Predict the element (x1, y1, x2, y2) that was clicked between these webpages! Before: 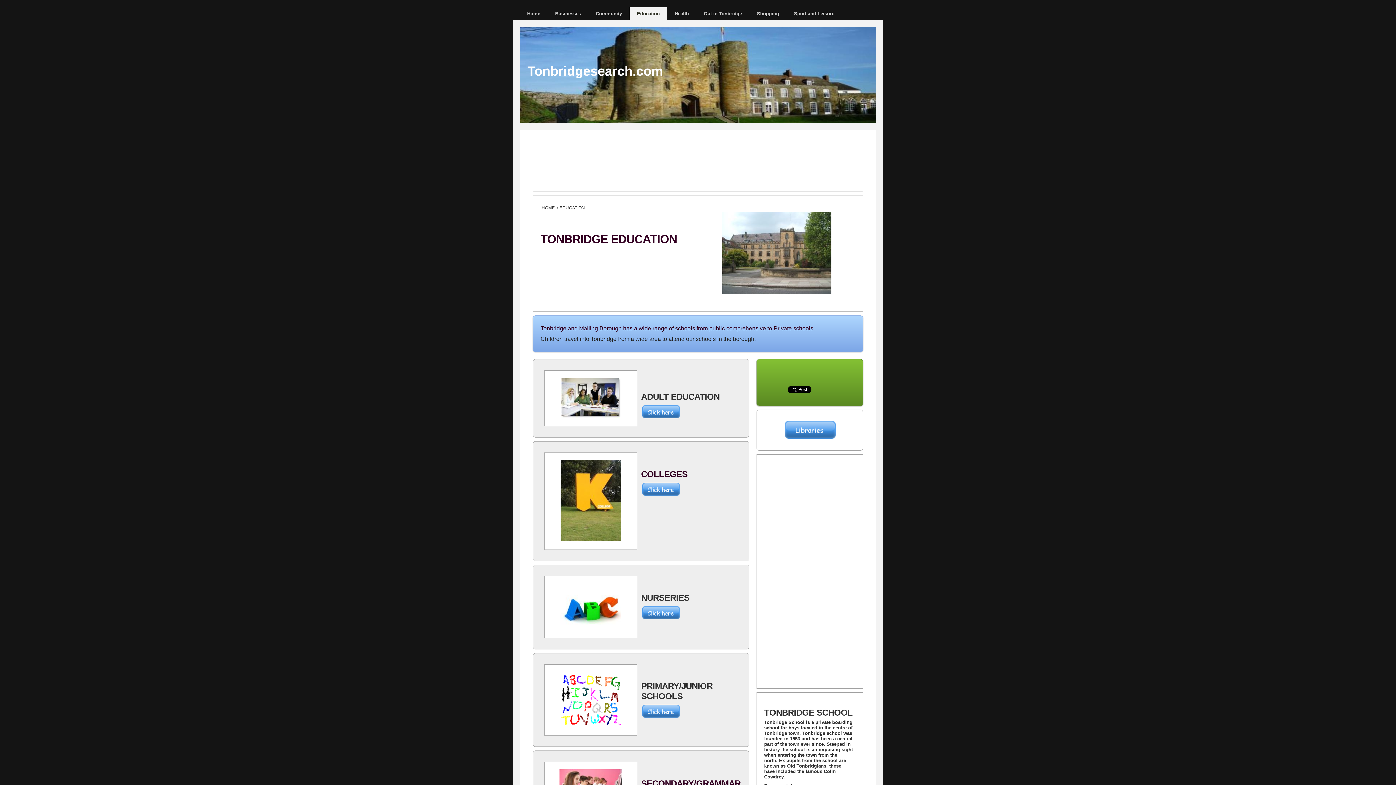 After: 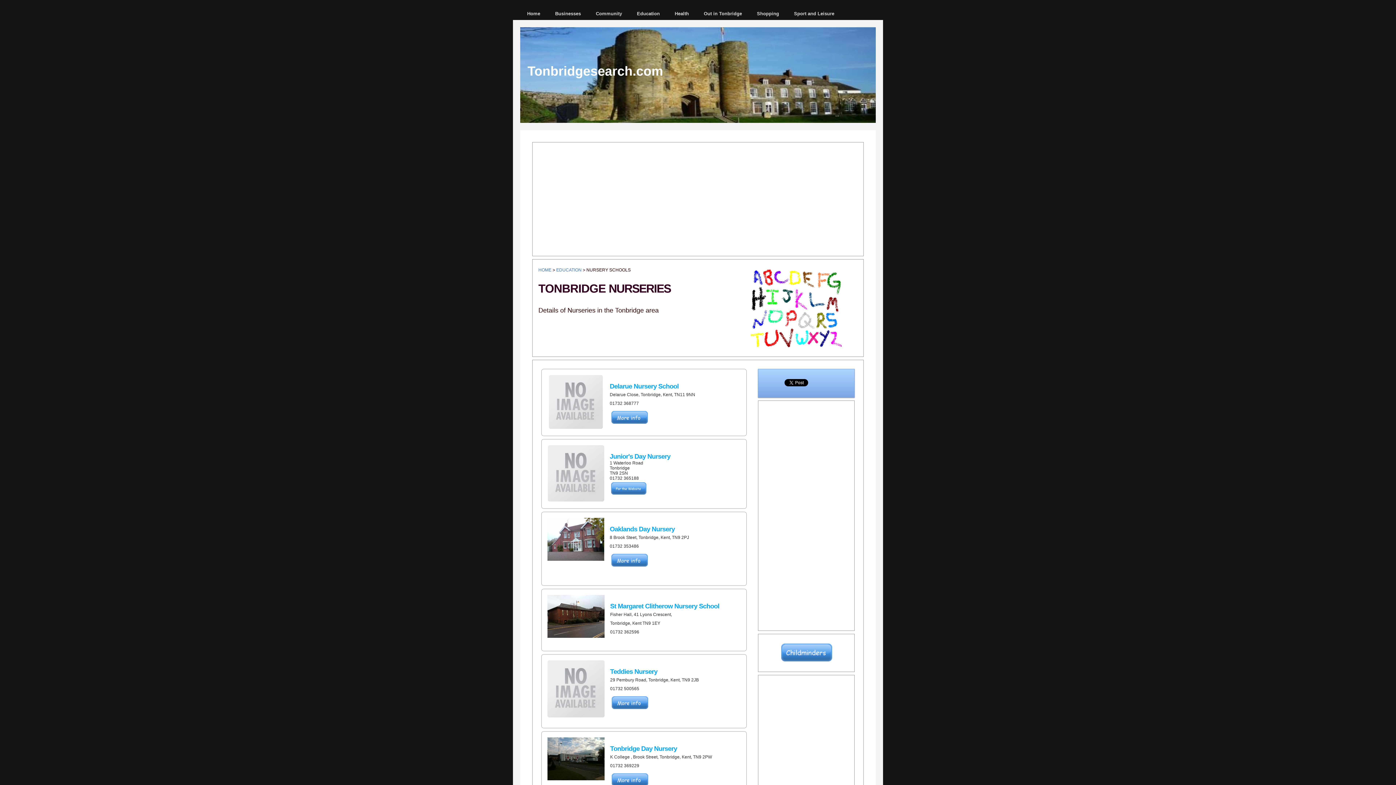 Action: bbox: (641, 616, 681, 622)